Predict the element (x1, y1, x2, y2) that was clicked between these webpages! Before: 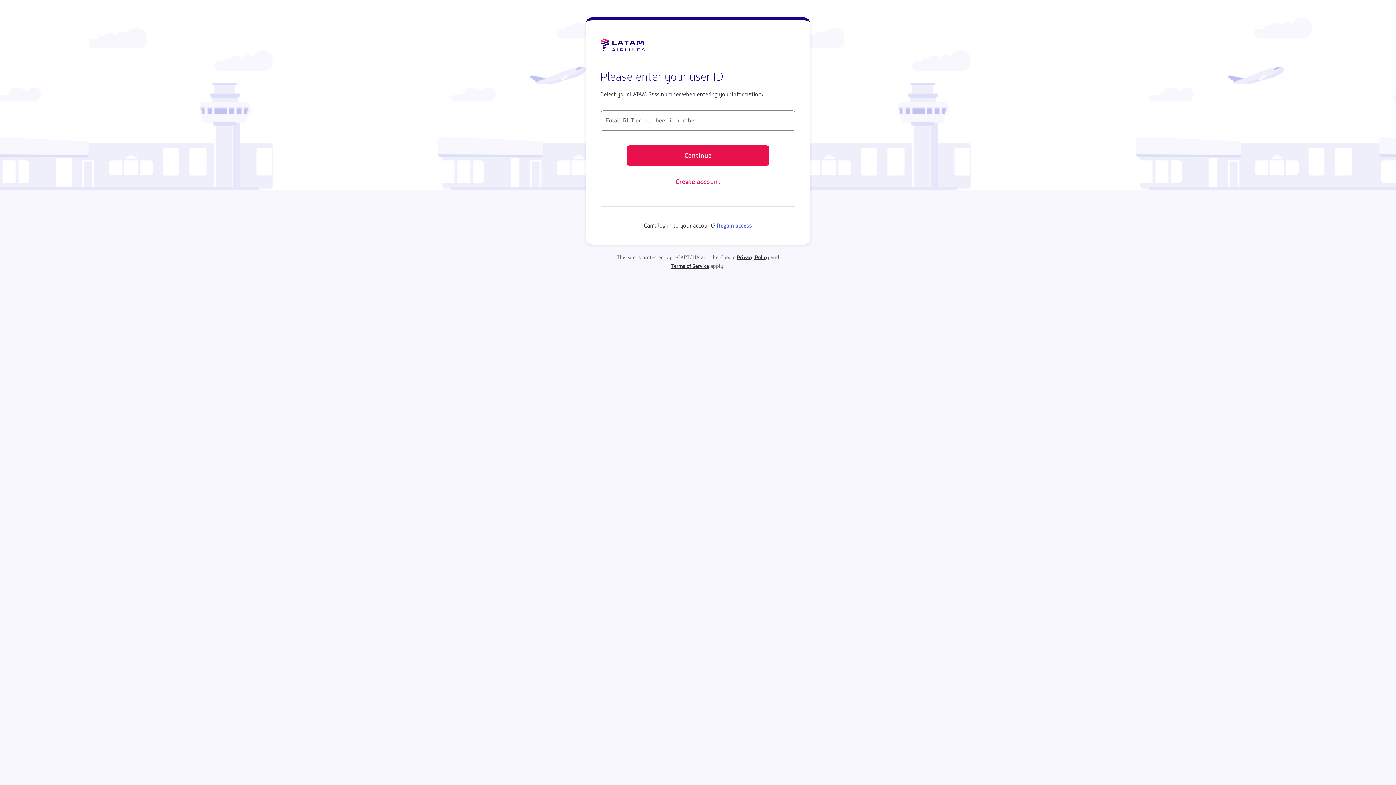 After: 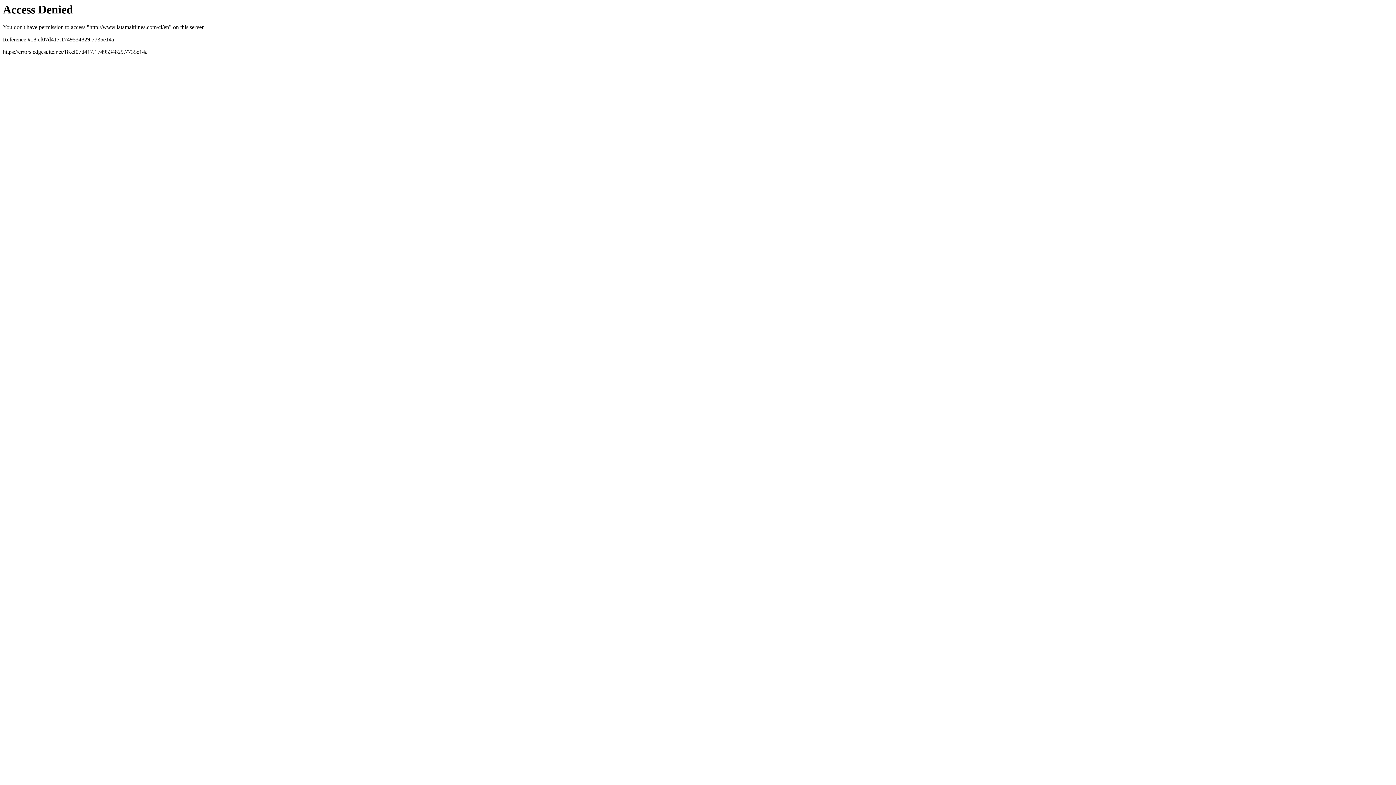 Action: label: Go to homepage bbox: (600, 34, 645, 55)